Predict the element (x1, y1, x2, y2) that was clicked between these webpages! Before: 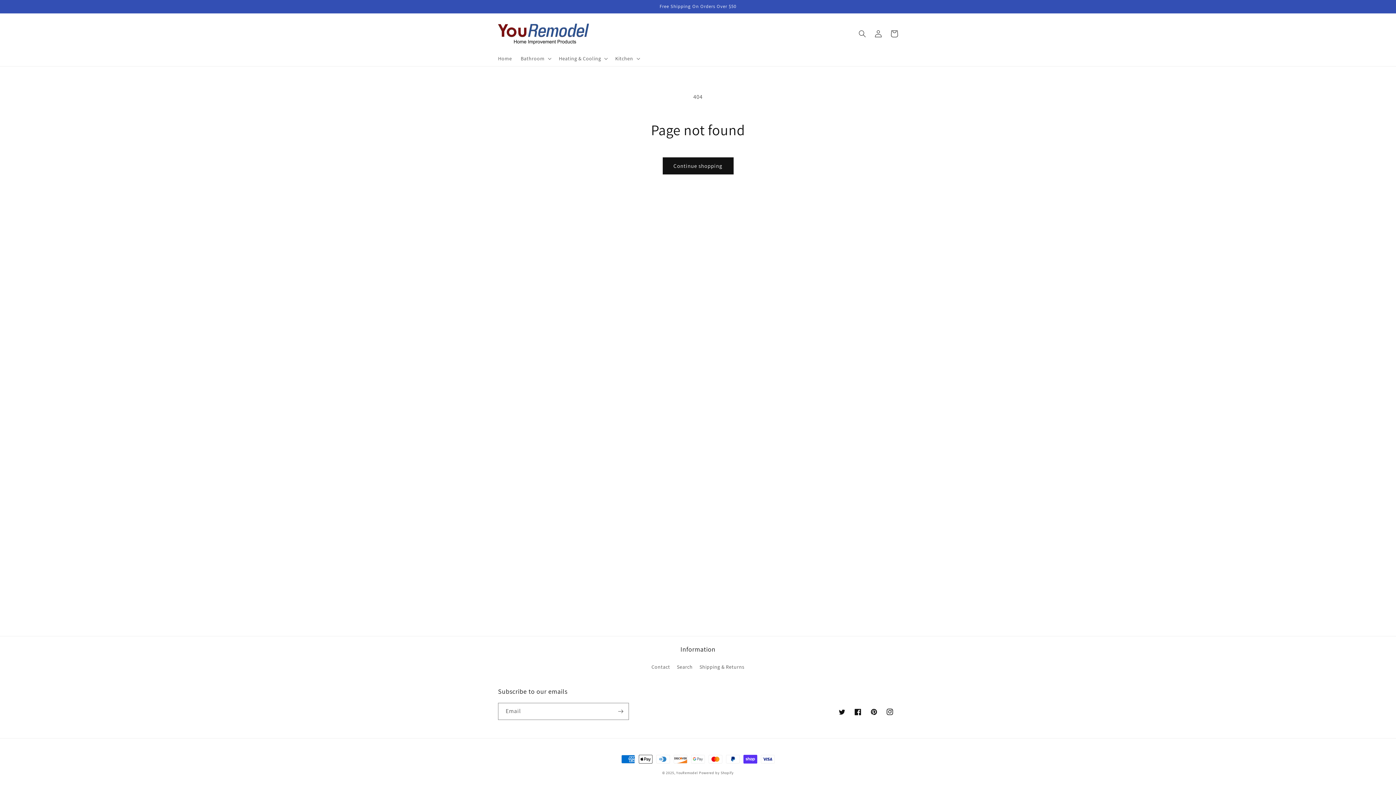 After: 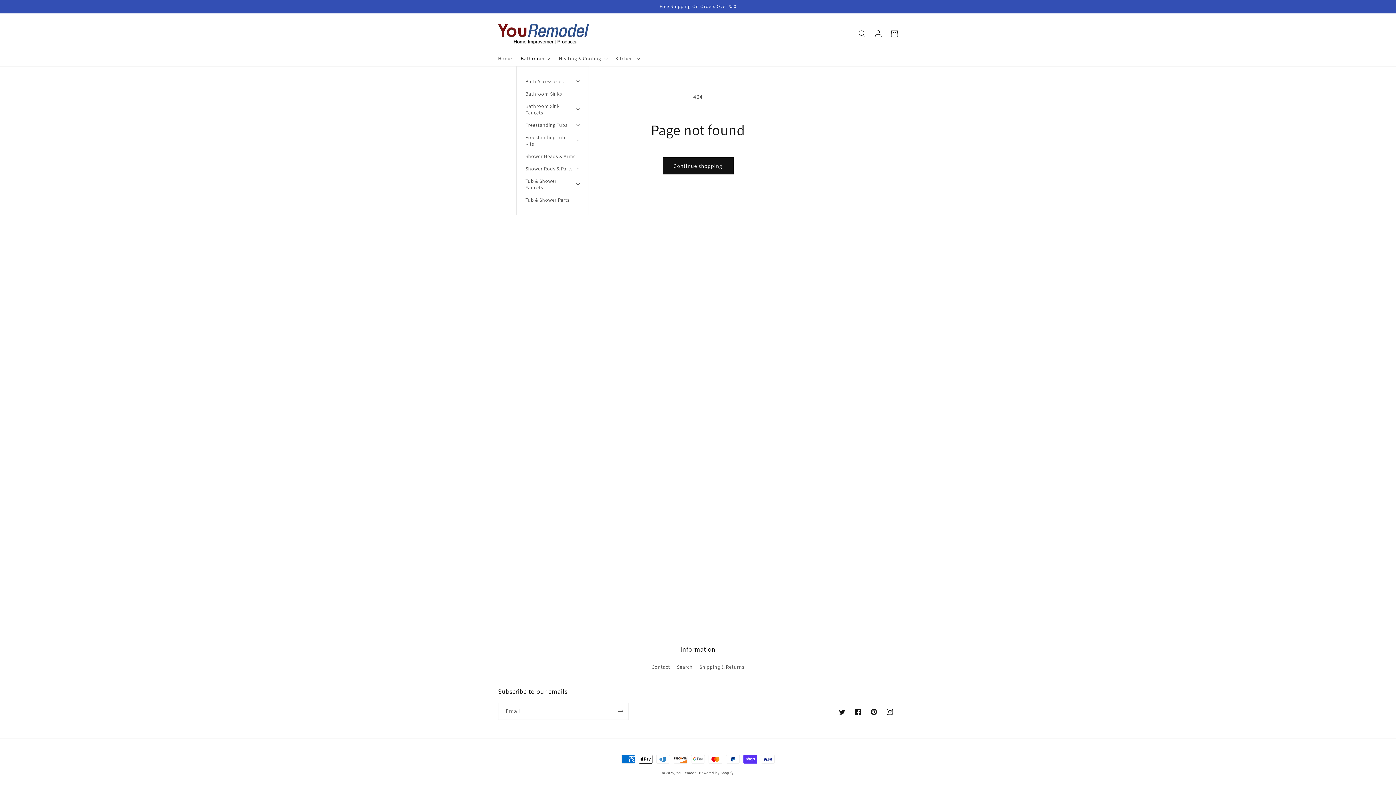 Action: bbox: (516, 51, 554, 66) label: Bathroom